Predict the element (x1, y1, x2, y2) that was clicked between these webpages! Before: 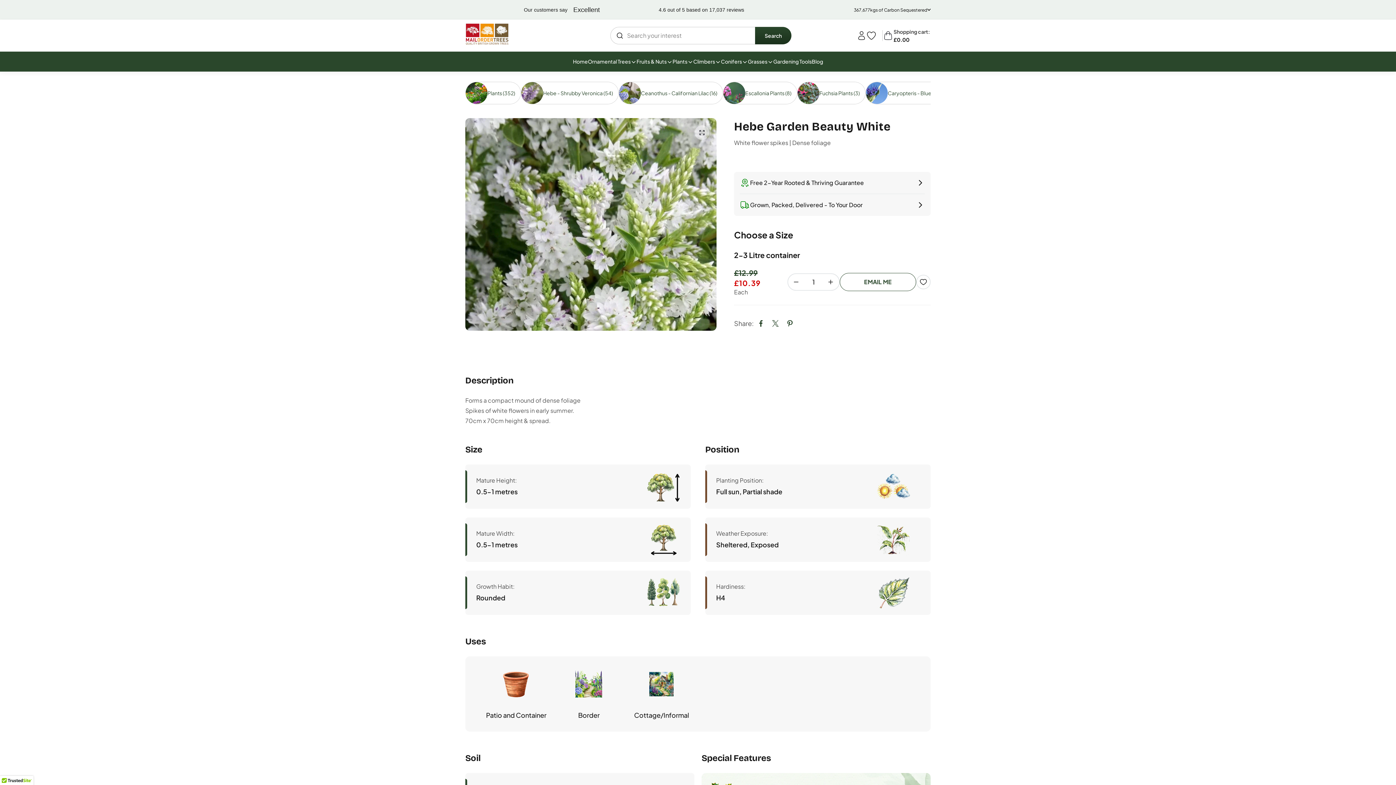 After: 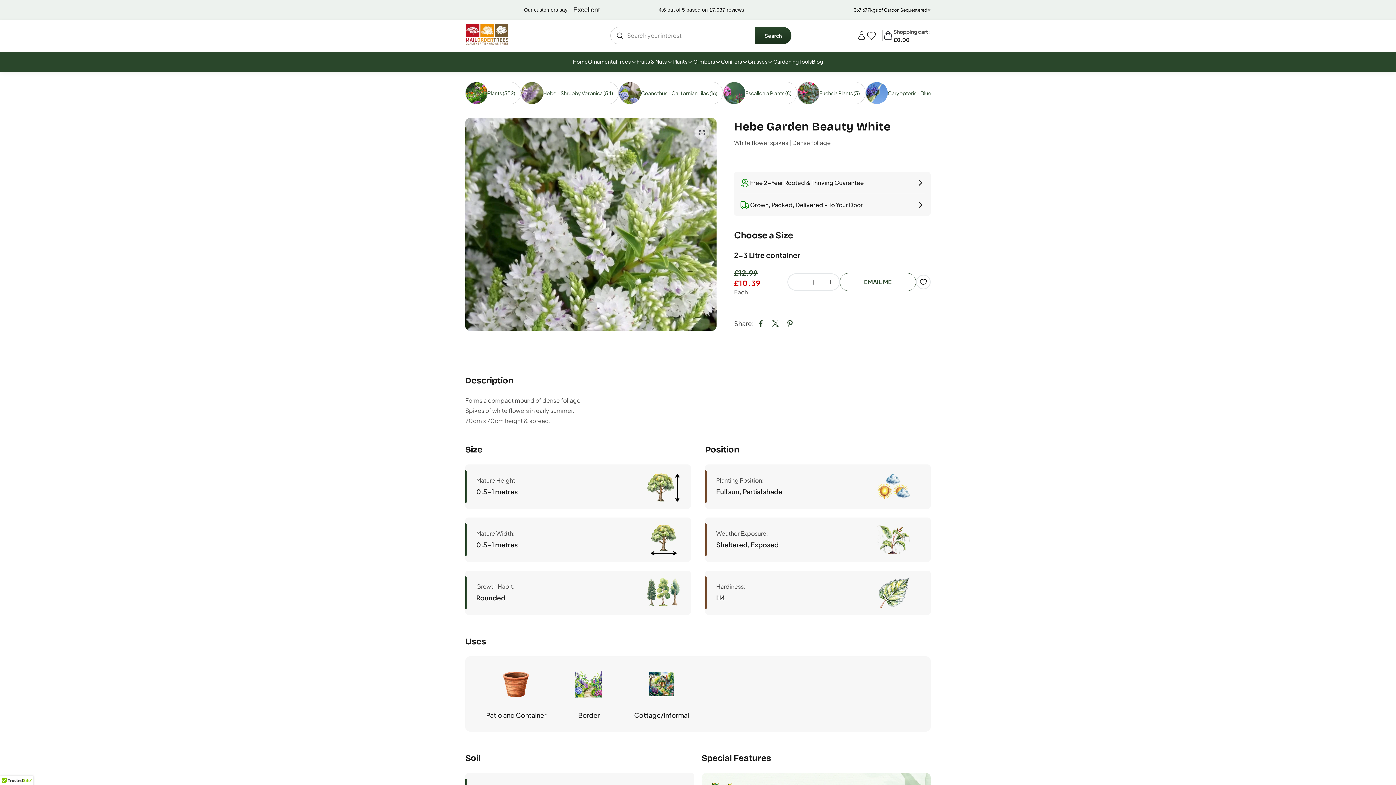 Action: label: Search bbox: (755, 26, 791, 44)